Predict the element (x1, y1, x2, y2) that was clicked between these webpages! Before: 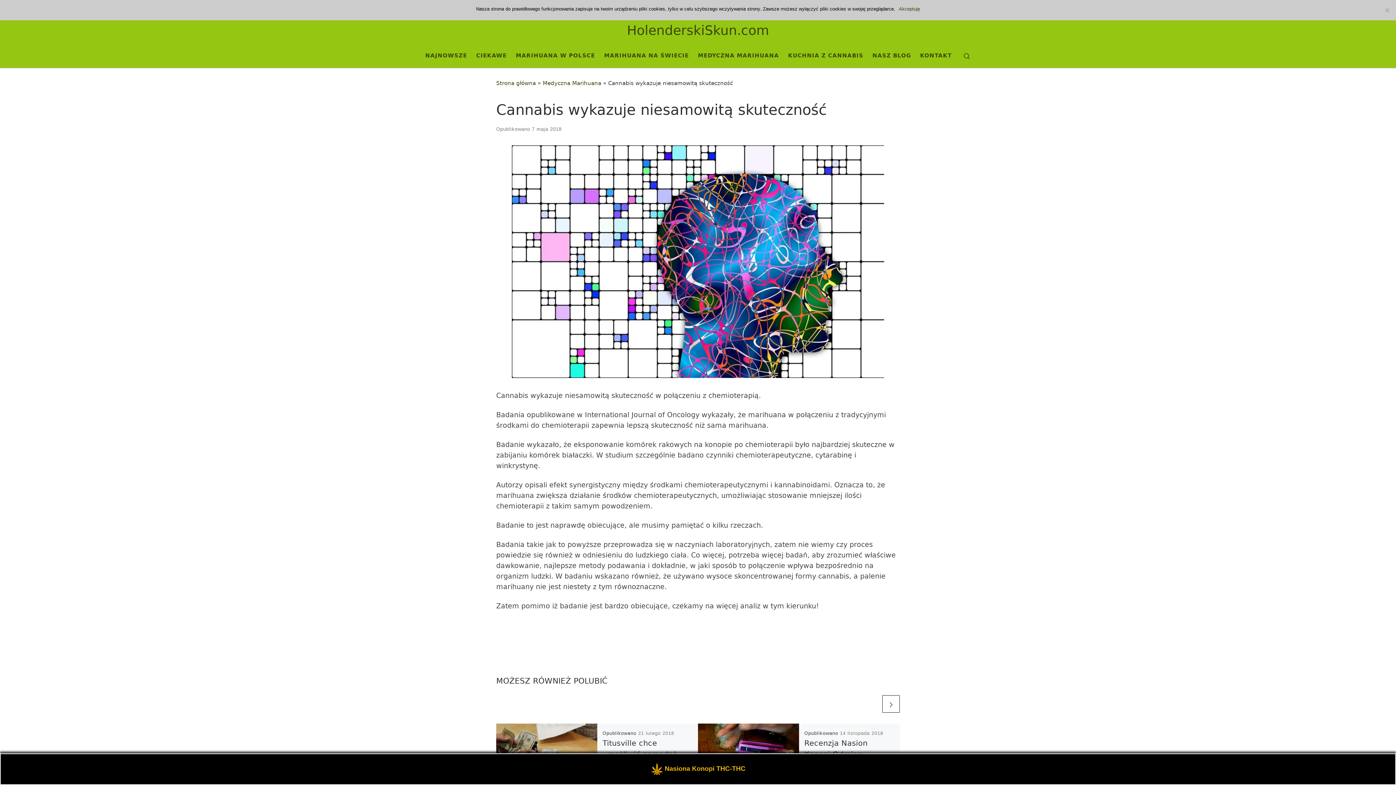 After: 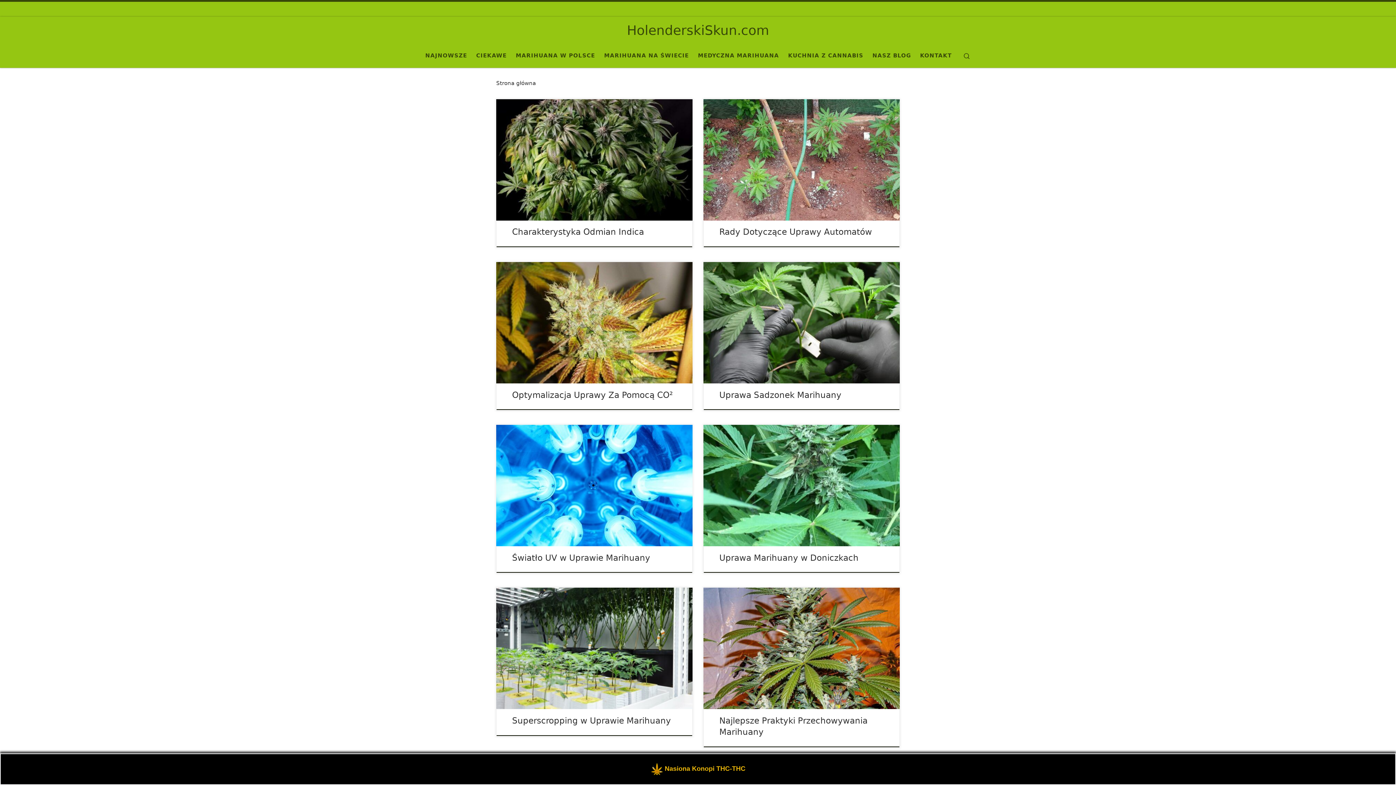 Action: bbox: (423, 48, 469, 63) label: NAJNOWSZE